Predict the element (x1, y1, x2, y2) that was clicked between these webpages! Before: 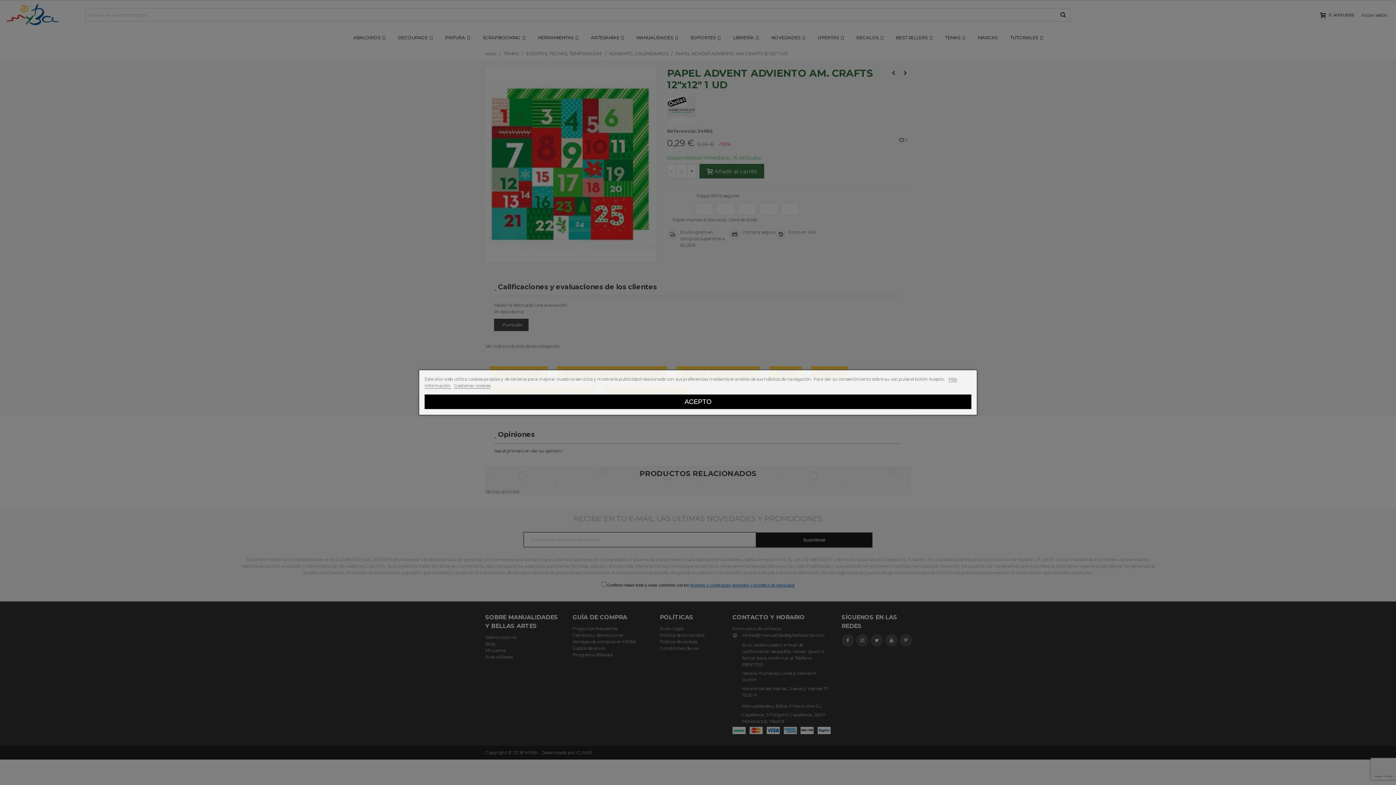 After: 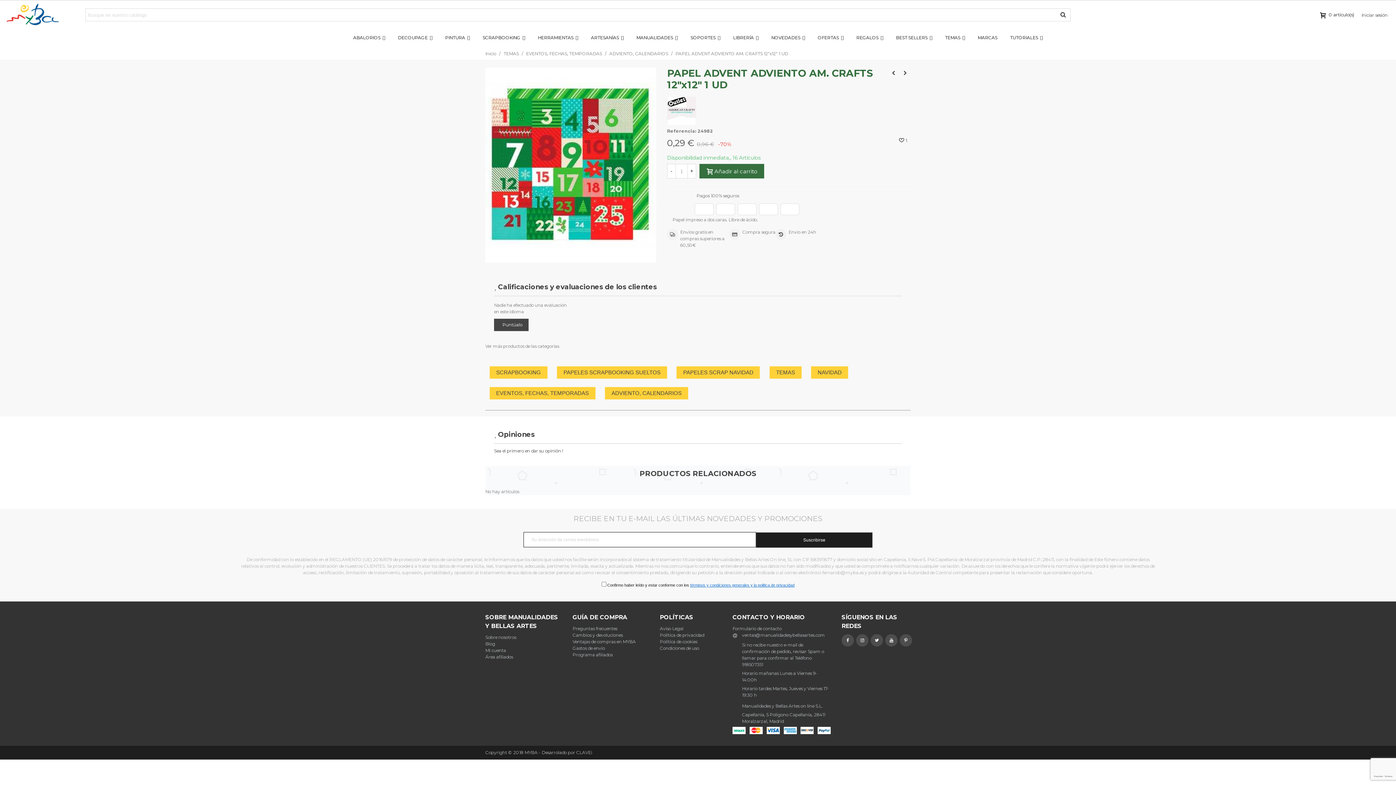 Action: label: ACEPTO bbox: (424, 394, 971, 409)